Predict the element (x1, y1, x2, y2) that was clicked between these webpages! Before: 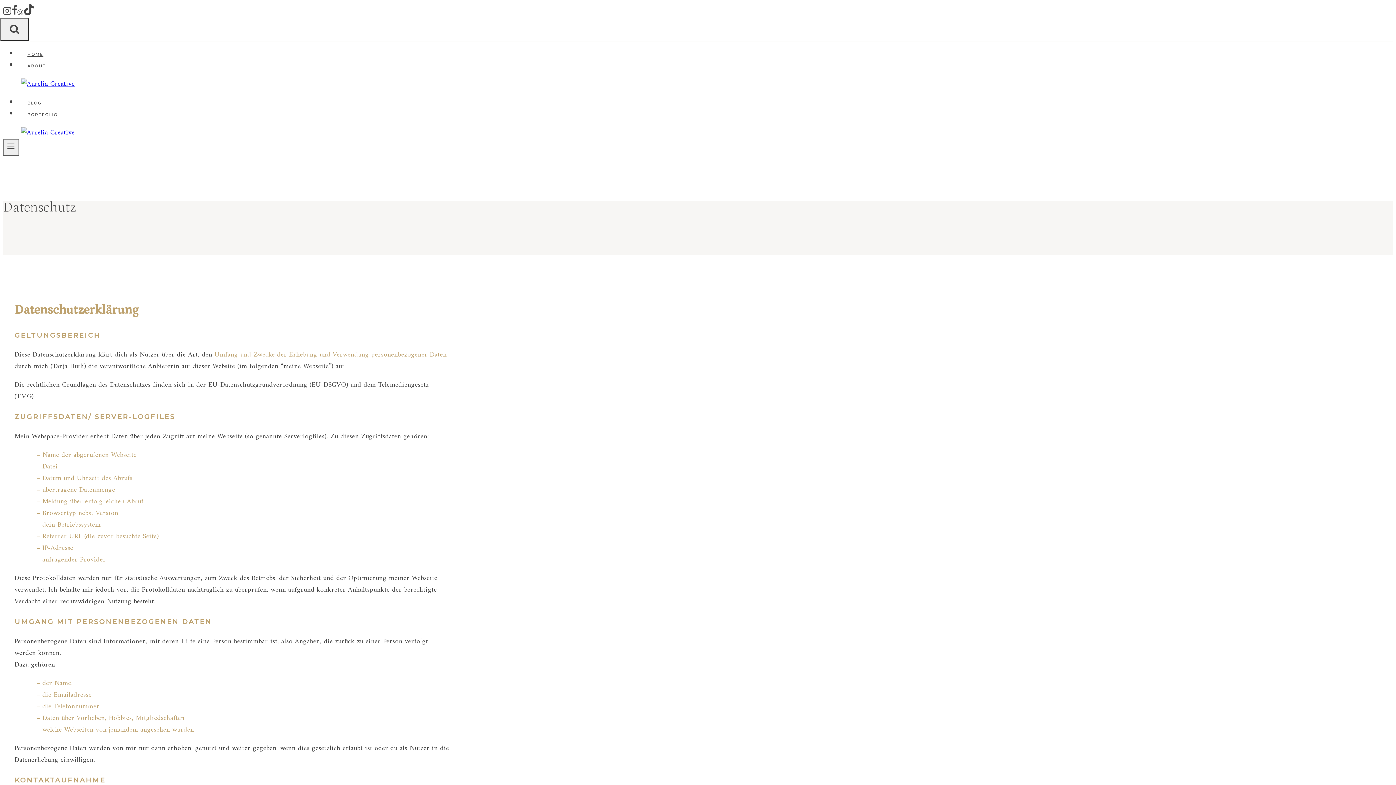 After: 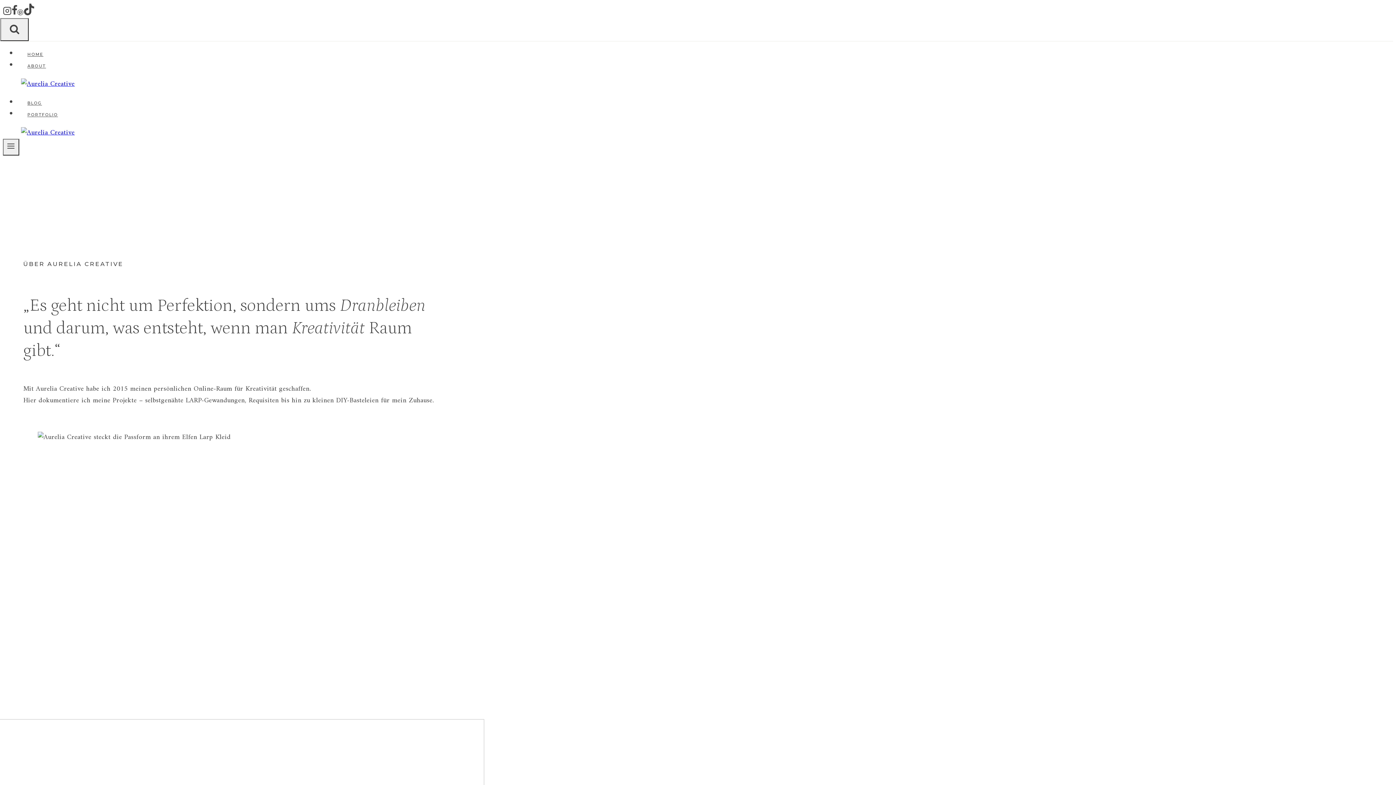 Action: bbox: (17, 57, 56, 74) label: ABOUT